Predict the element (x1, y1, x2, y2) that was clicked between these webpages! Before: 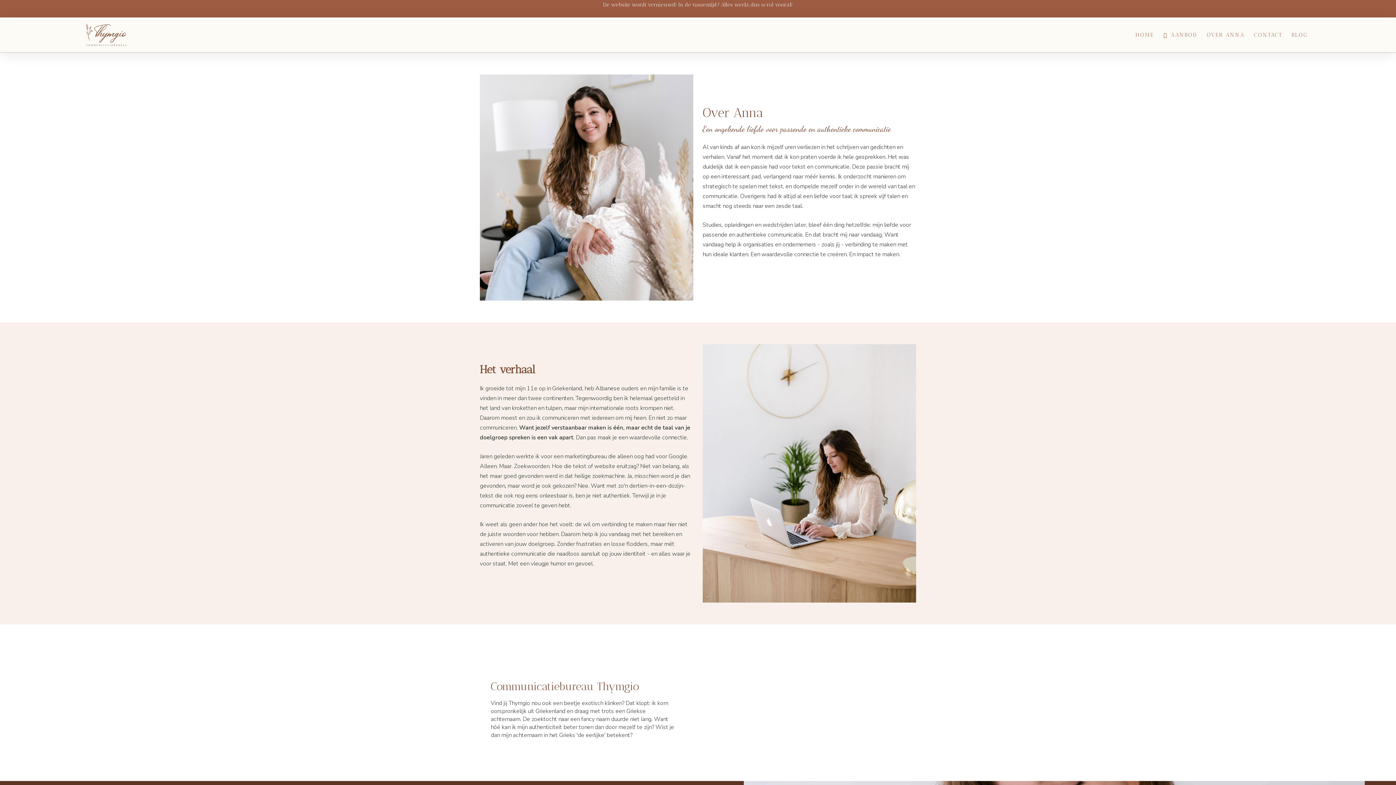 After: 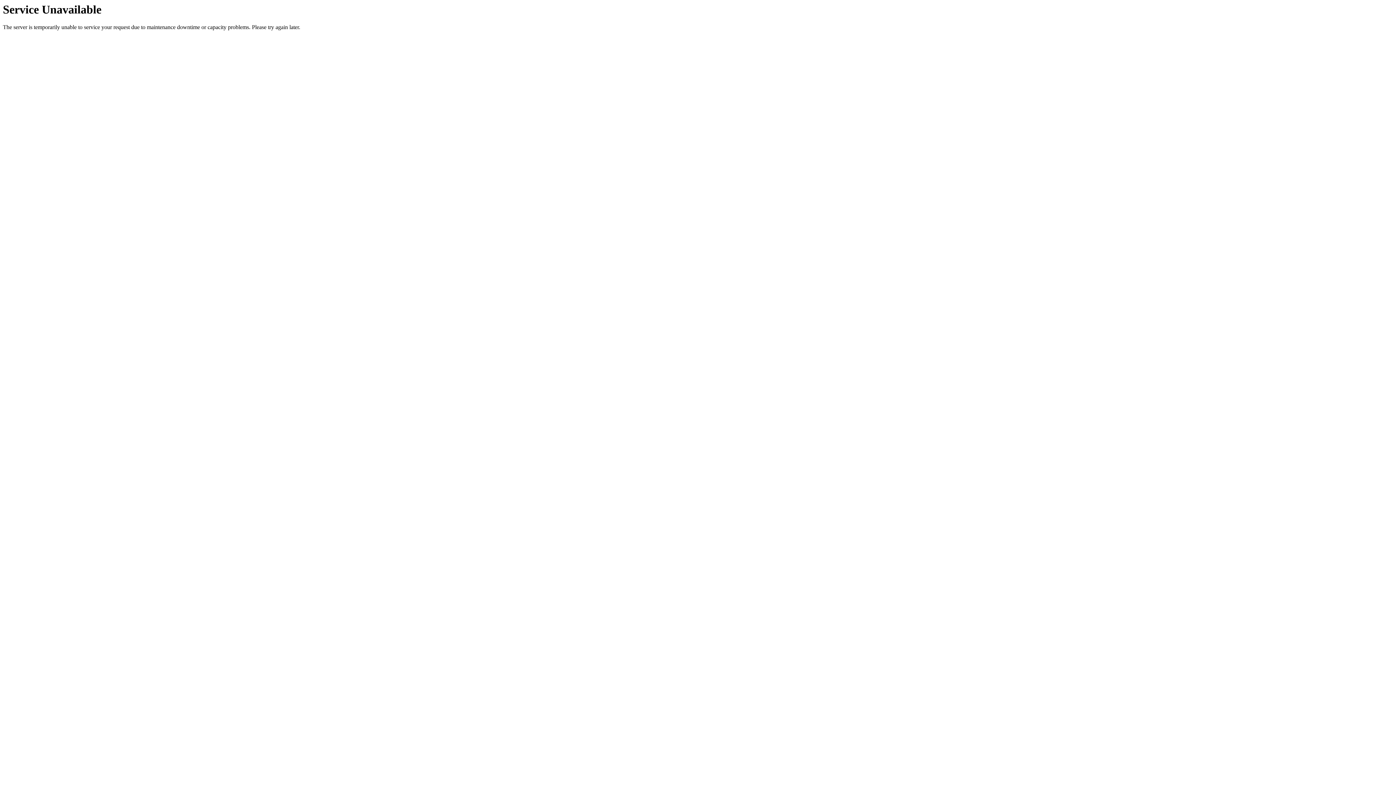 Action: bbox: (1171, 31, 1197, 38) label: AANBOD